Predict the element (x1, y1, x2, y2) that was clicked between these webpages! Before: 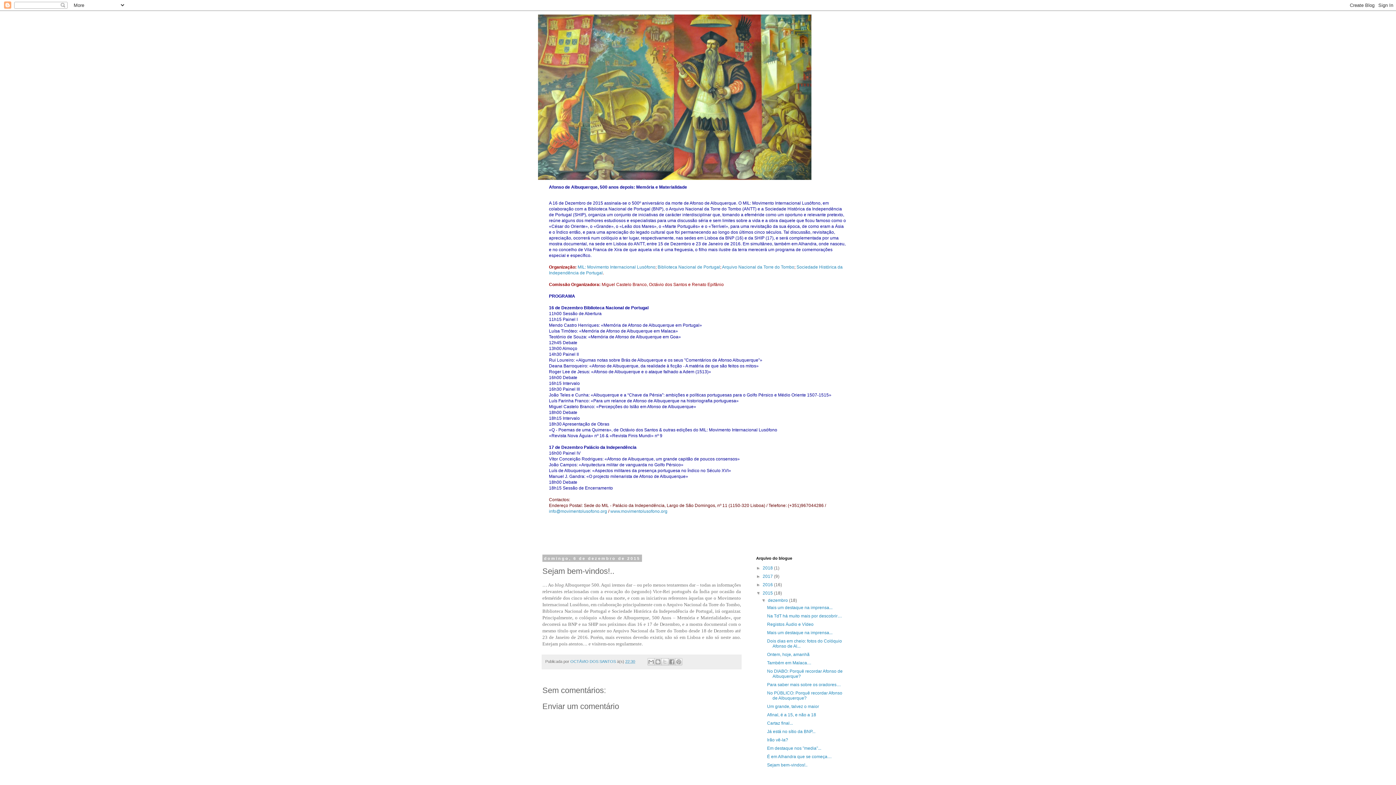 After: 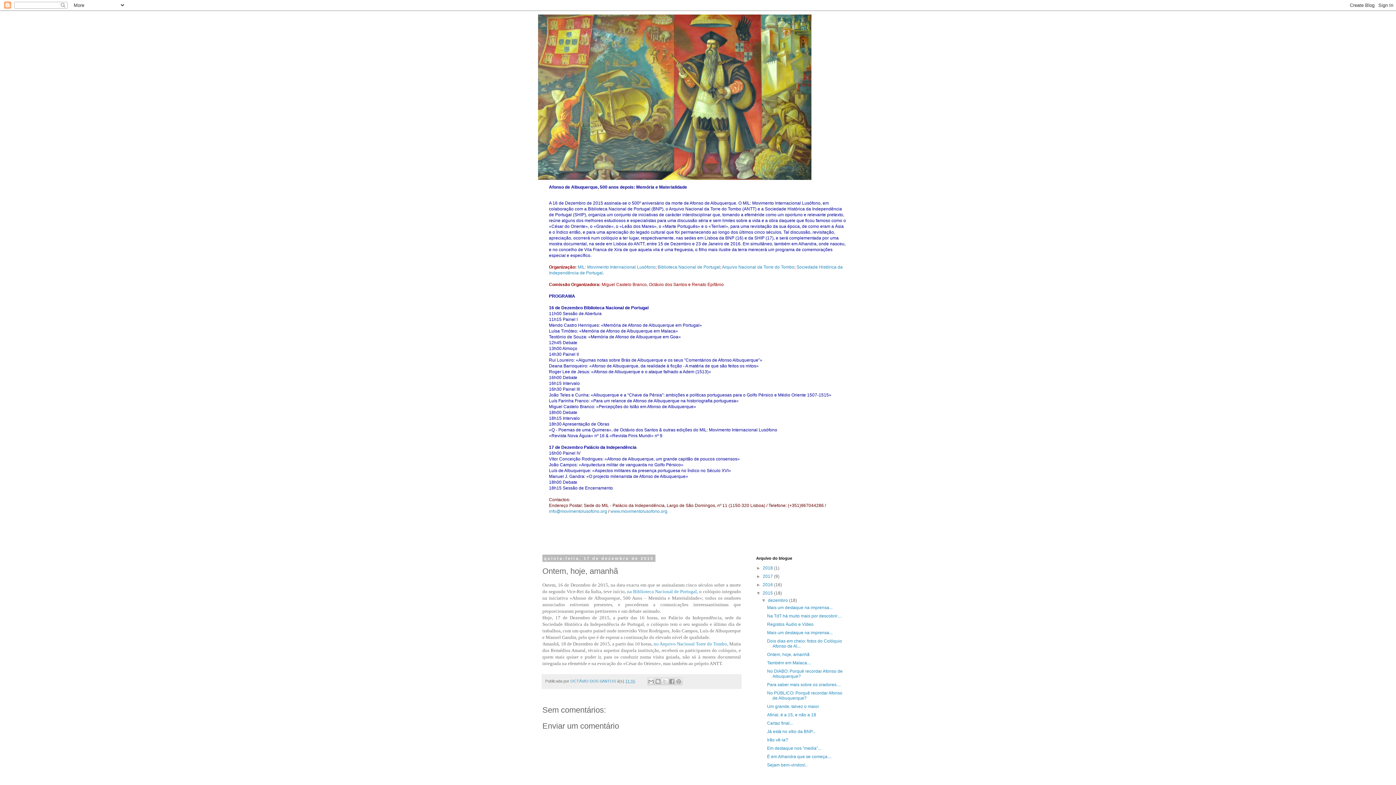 Action: label: Ontem, hoje, amanhã bbox: (767, 652, 809, 657)